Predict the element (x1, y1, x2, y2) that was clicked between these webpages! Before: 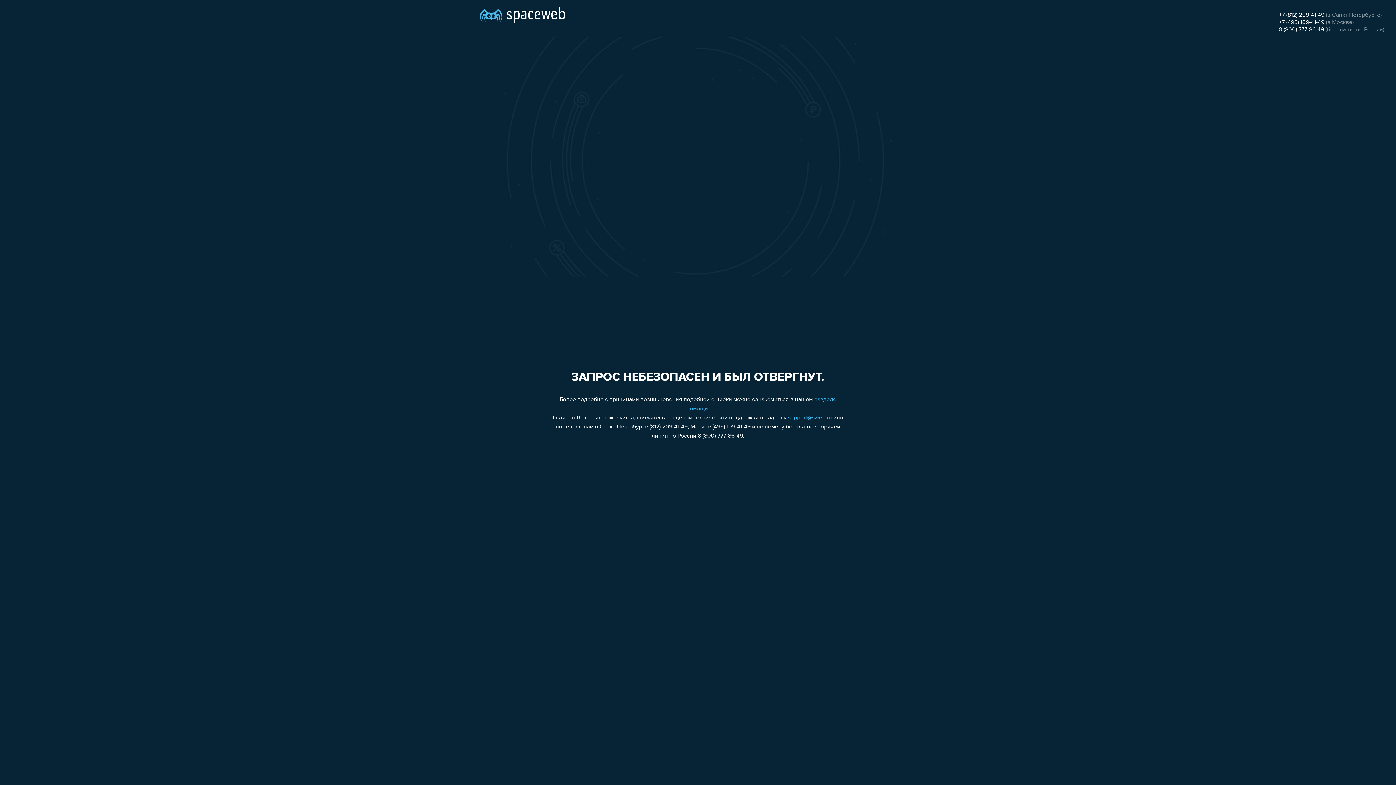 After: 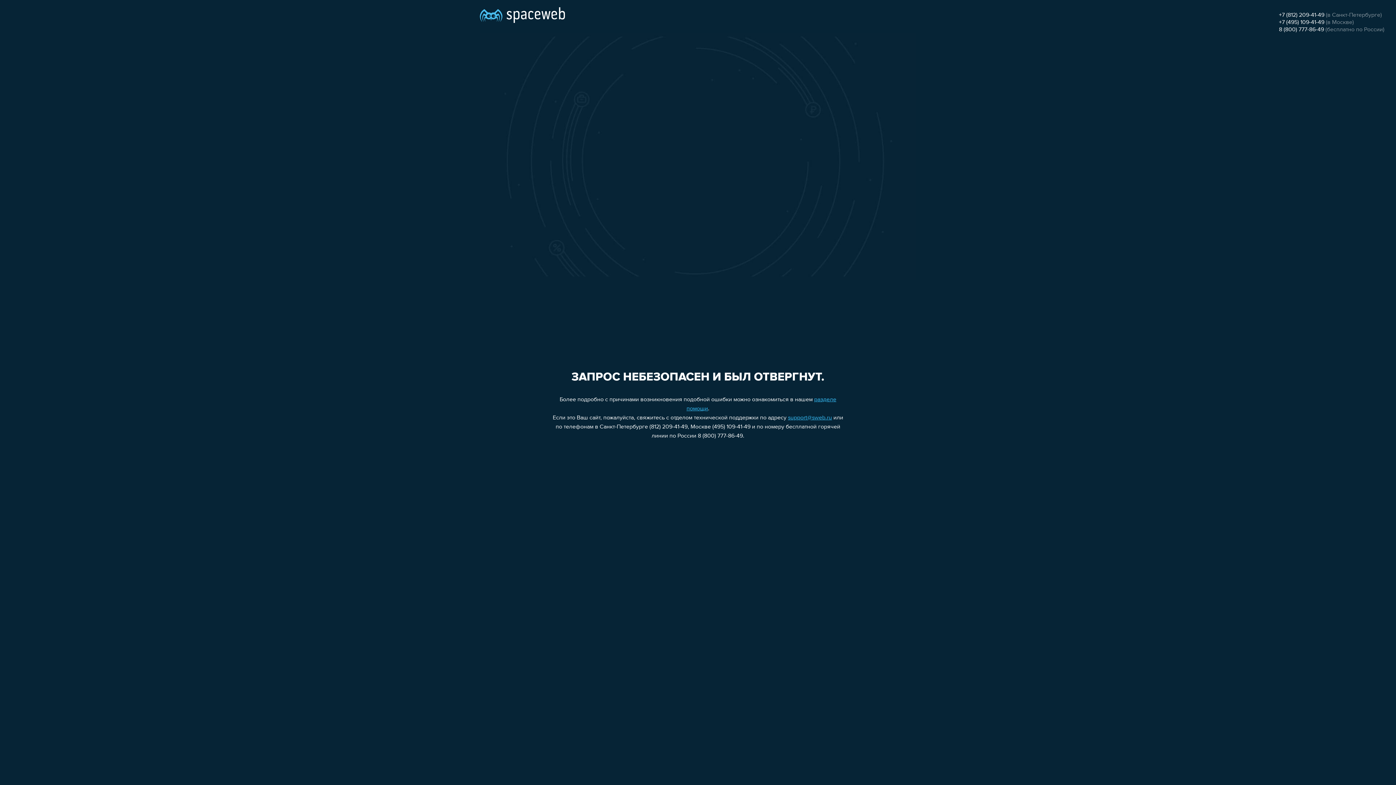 Action: label: support@sweb.ru bbox: (788, 415, 832, 421)